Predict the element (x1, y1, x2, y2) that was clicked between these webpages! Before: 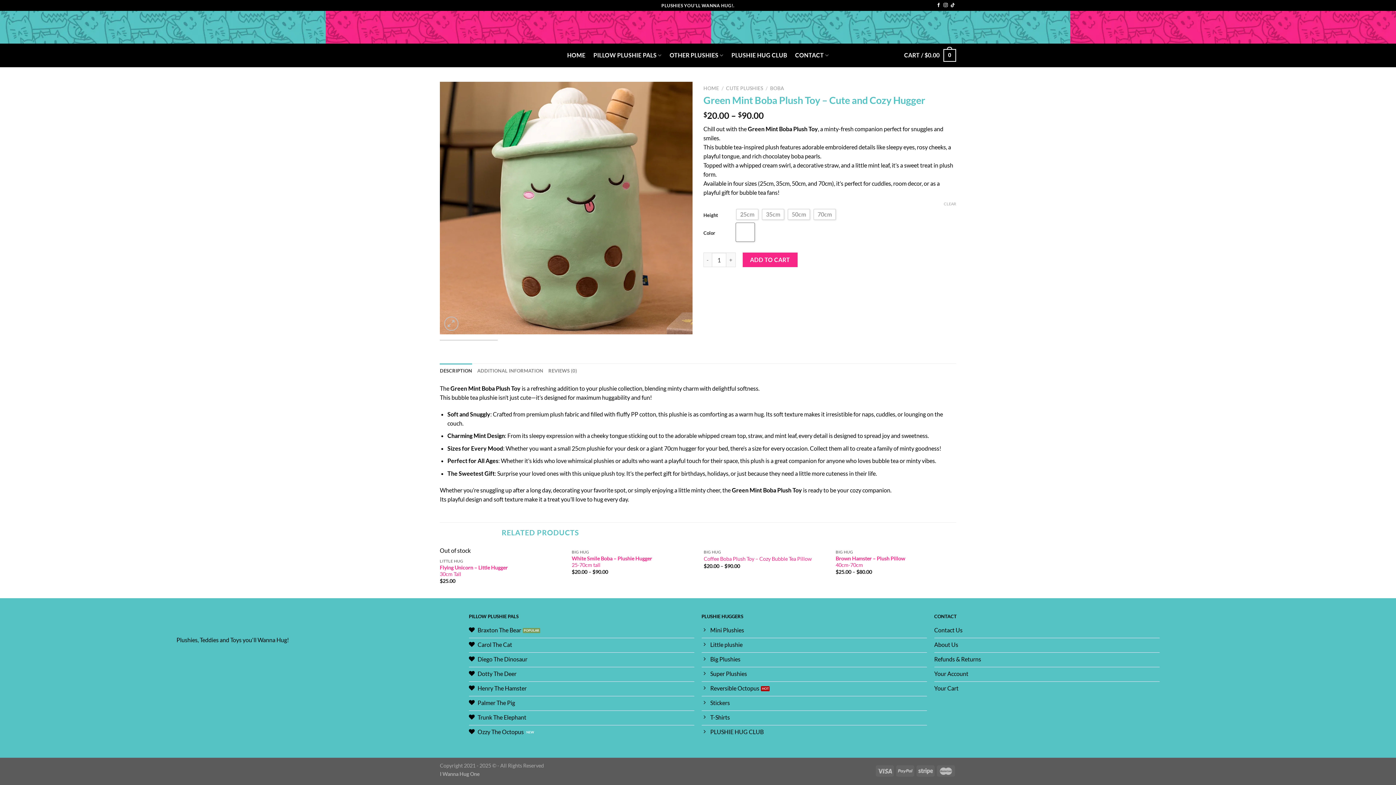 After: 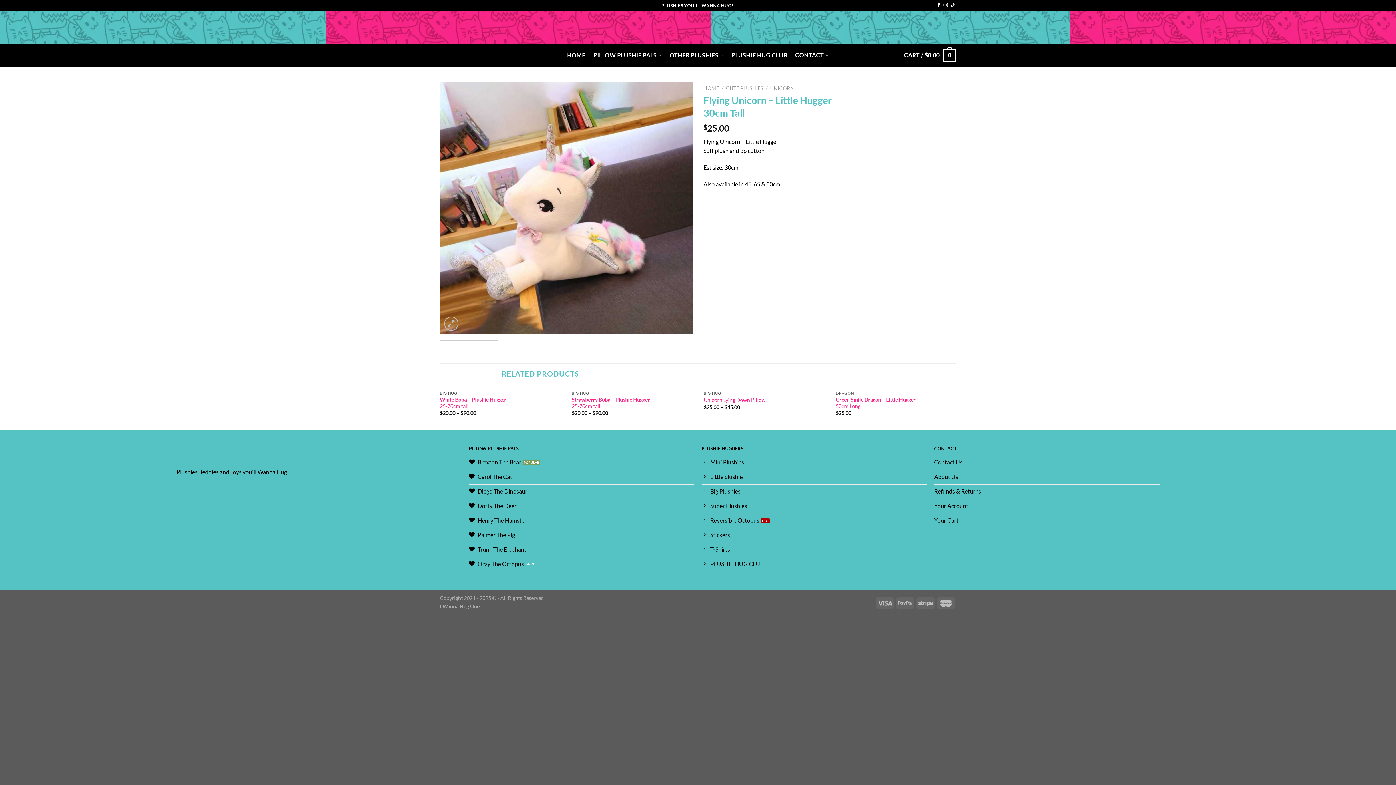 Action: bbox: (439, 564, 507, 577) label: Flying Unicorn – Little Hugger
30cm Tall